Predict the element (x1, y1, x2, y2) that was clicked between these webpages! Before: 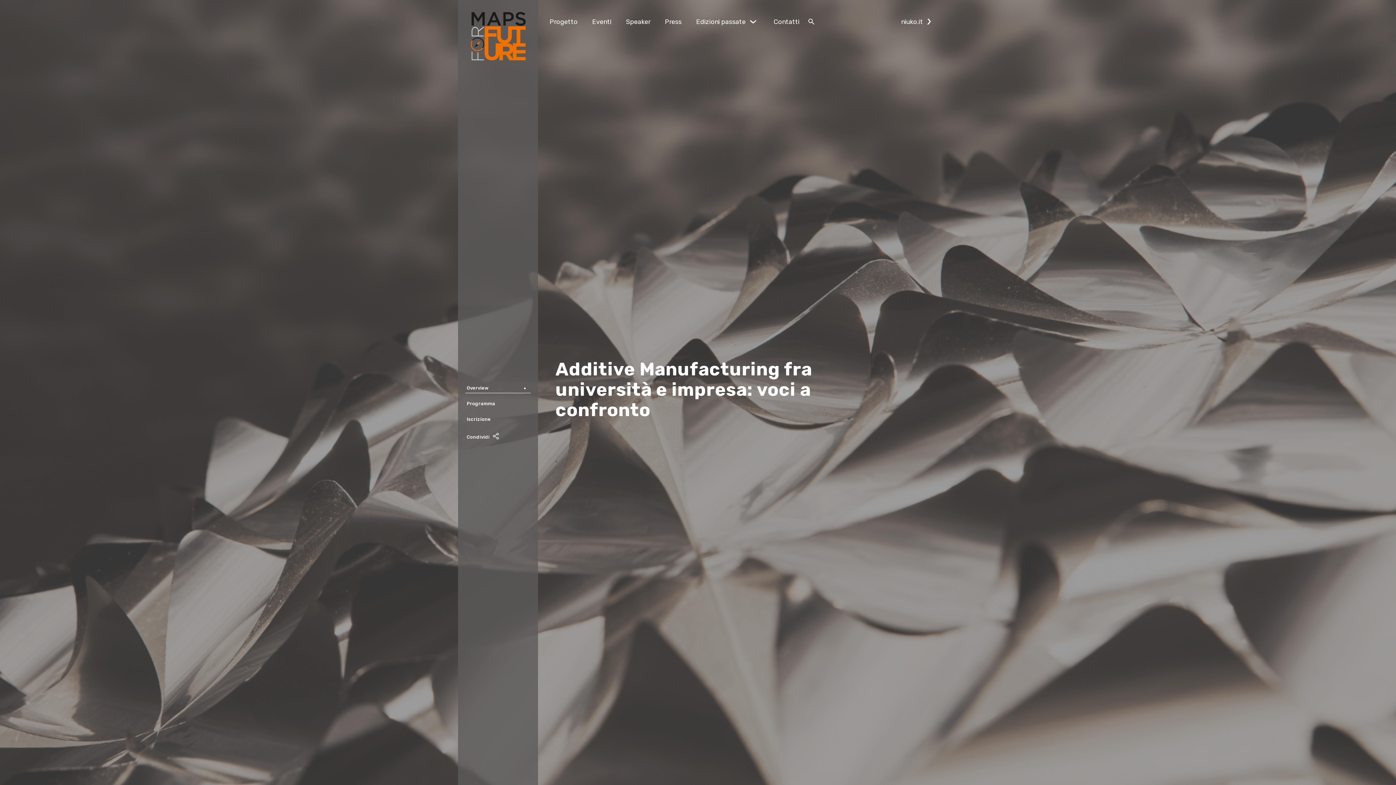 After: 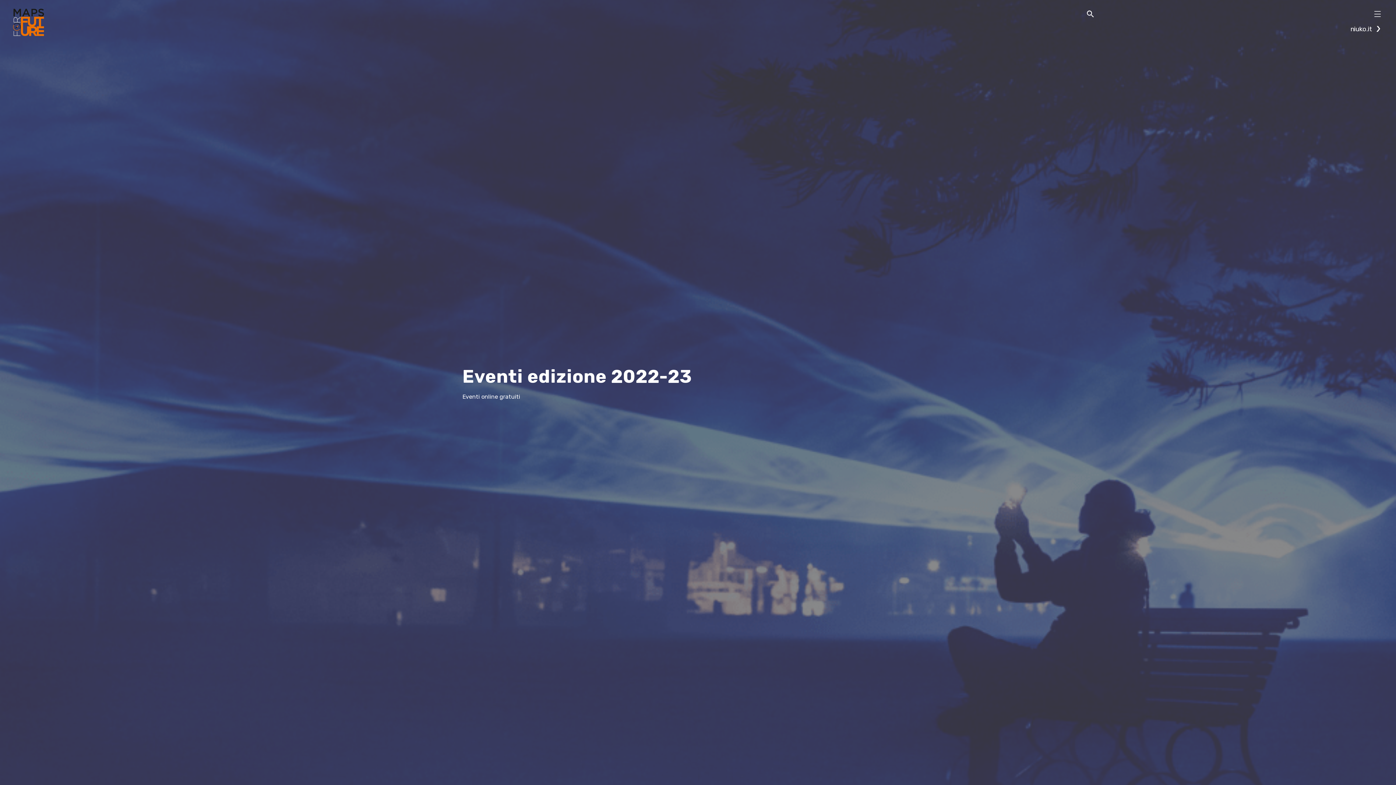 Action: label: Eventi bbox: (585, 13, 618, 29)